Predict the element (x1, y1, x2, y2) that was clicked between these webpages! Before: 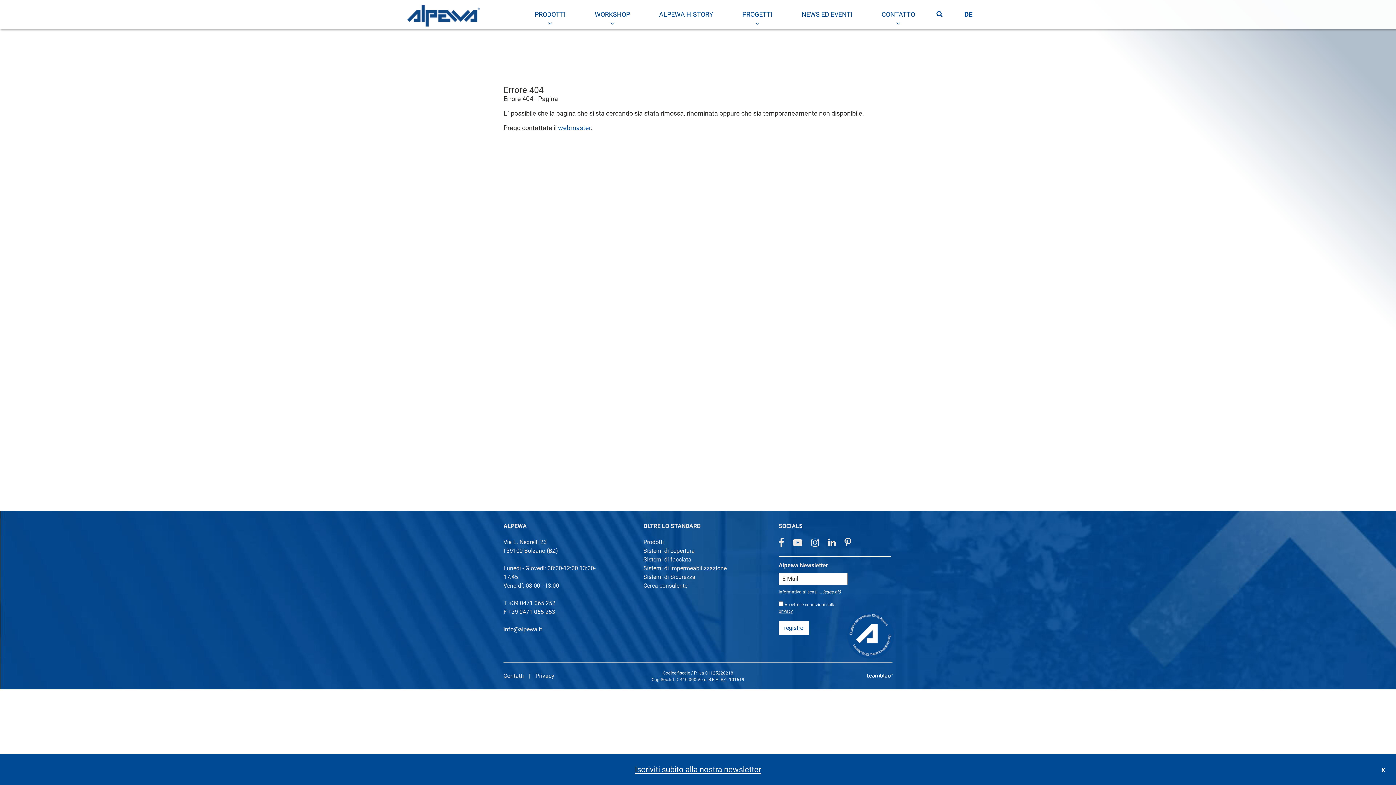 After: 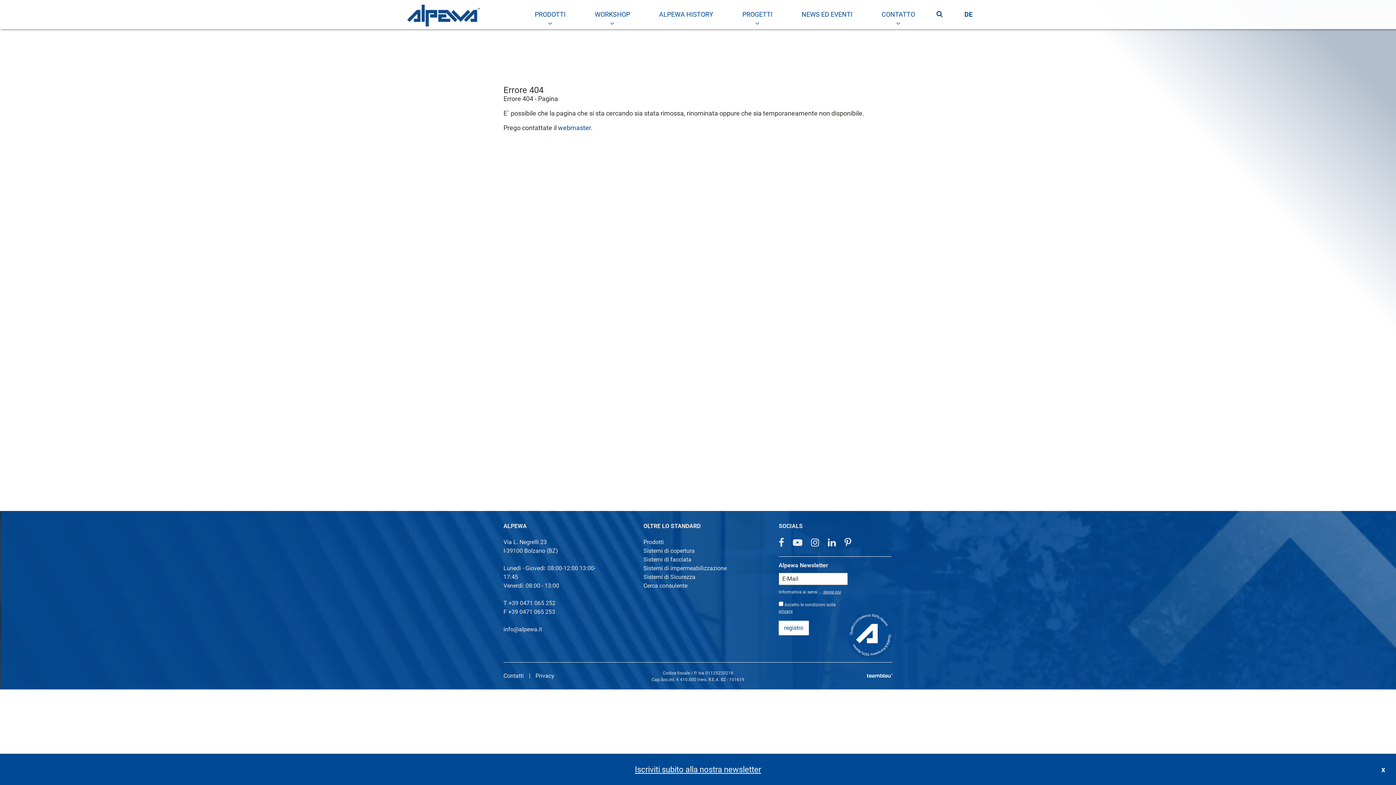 Action: bbox: (635, 765, 761, 774) label: Iscriviti subito alla nostra newsletter